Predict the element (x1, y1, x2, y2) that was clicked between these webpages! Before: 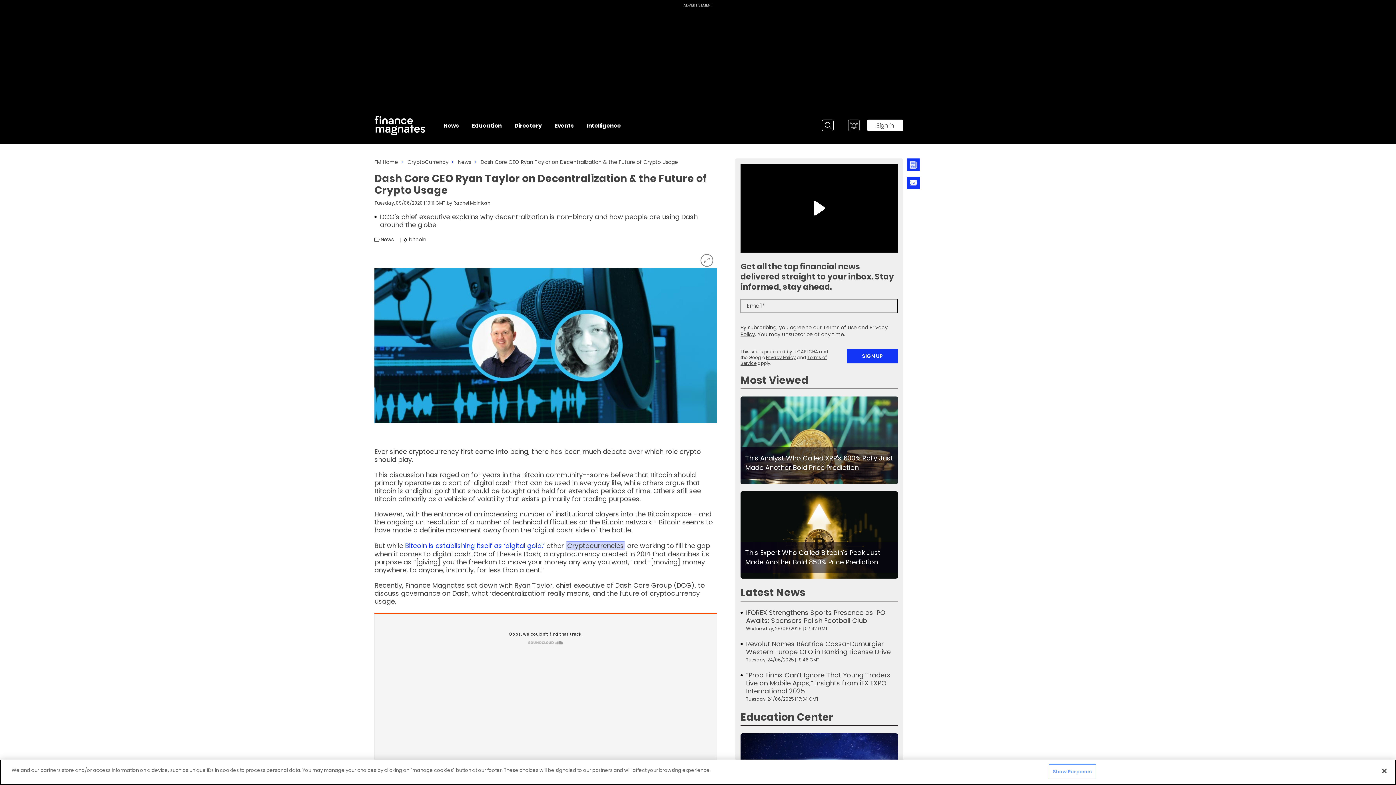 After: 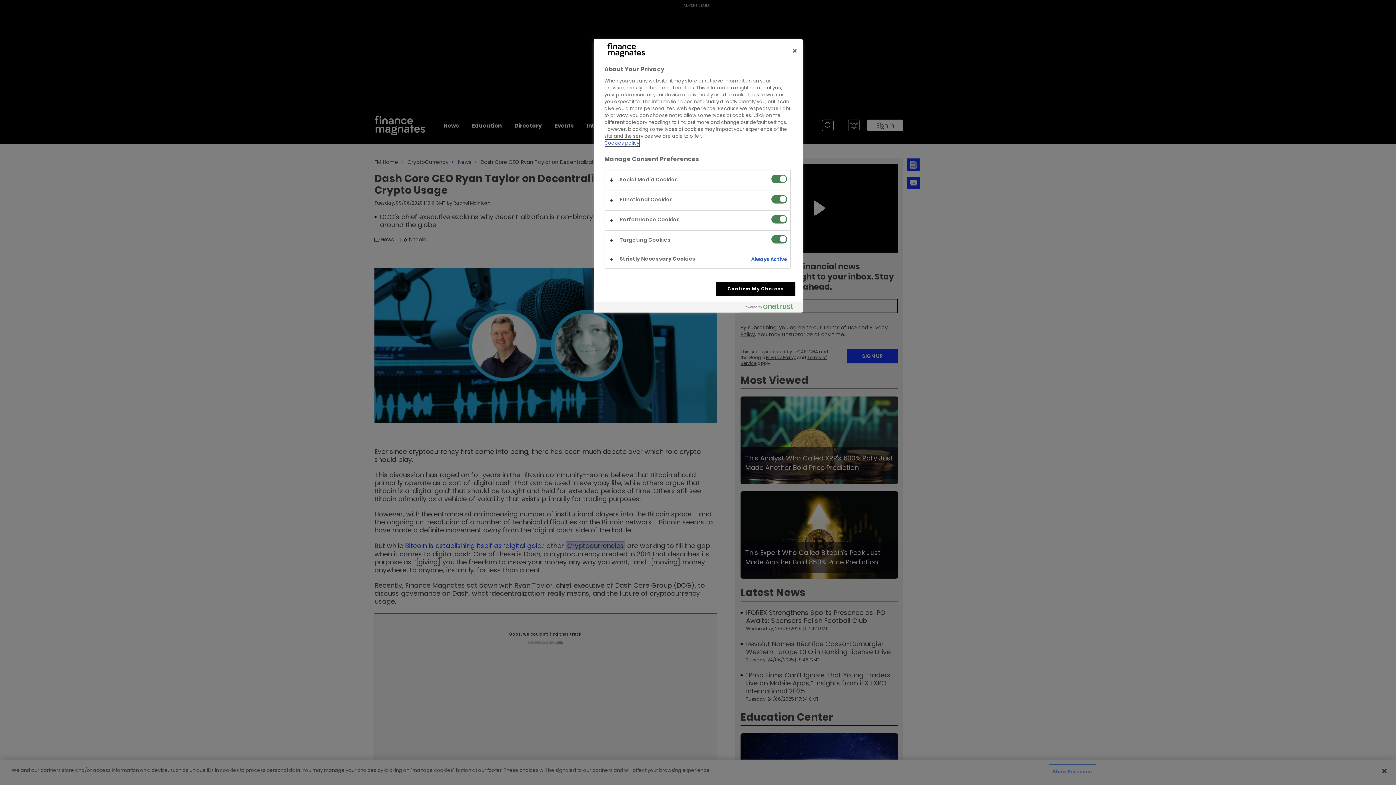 Action: bbox: (1049, 764, 1096, 779) label: Show Purposes